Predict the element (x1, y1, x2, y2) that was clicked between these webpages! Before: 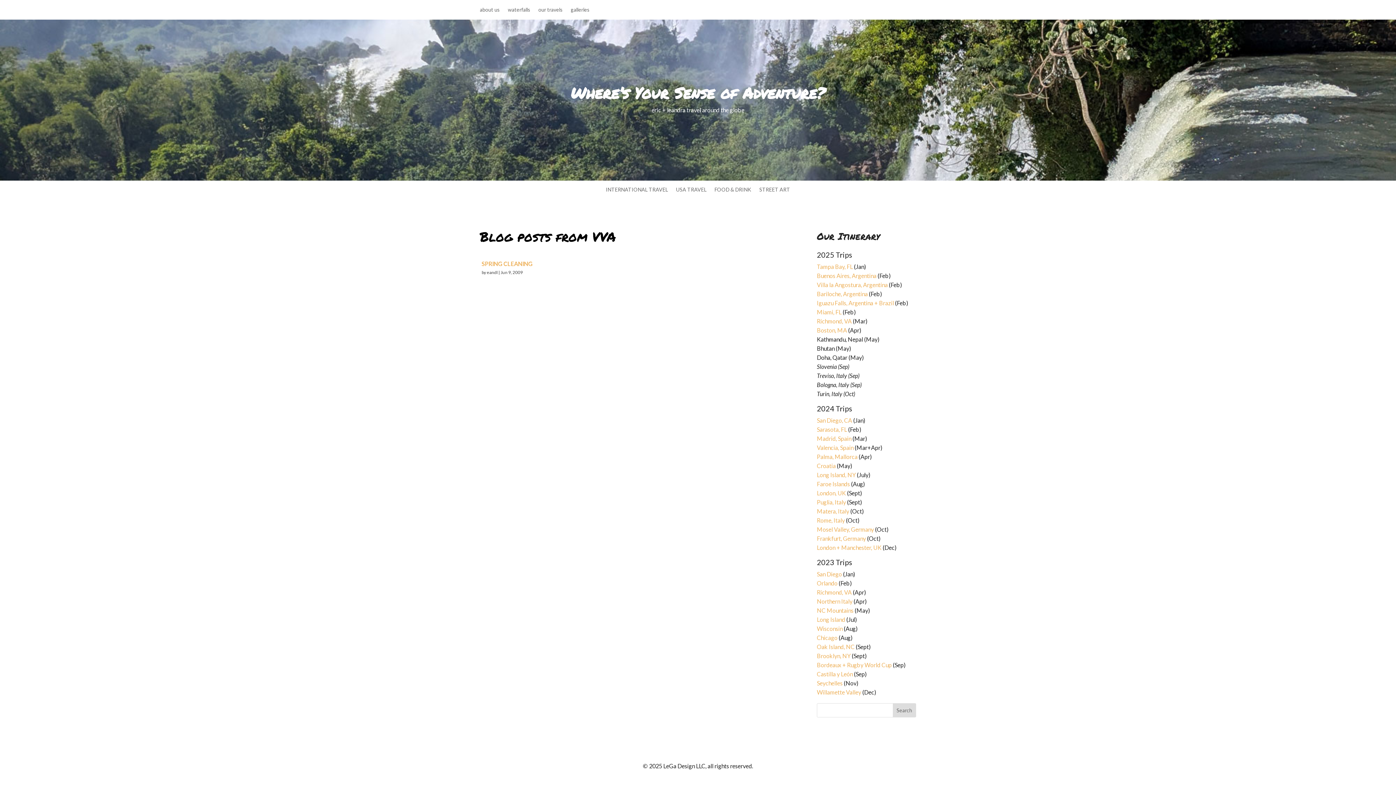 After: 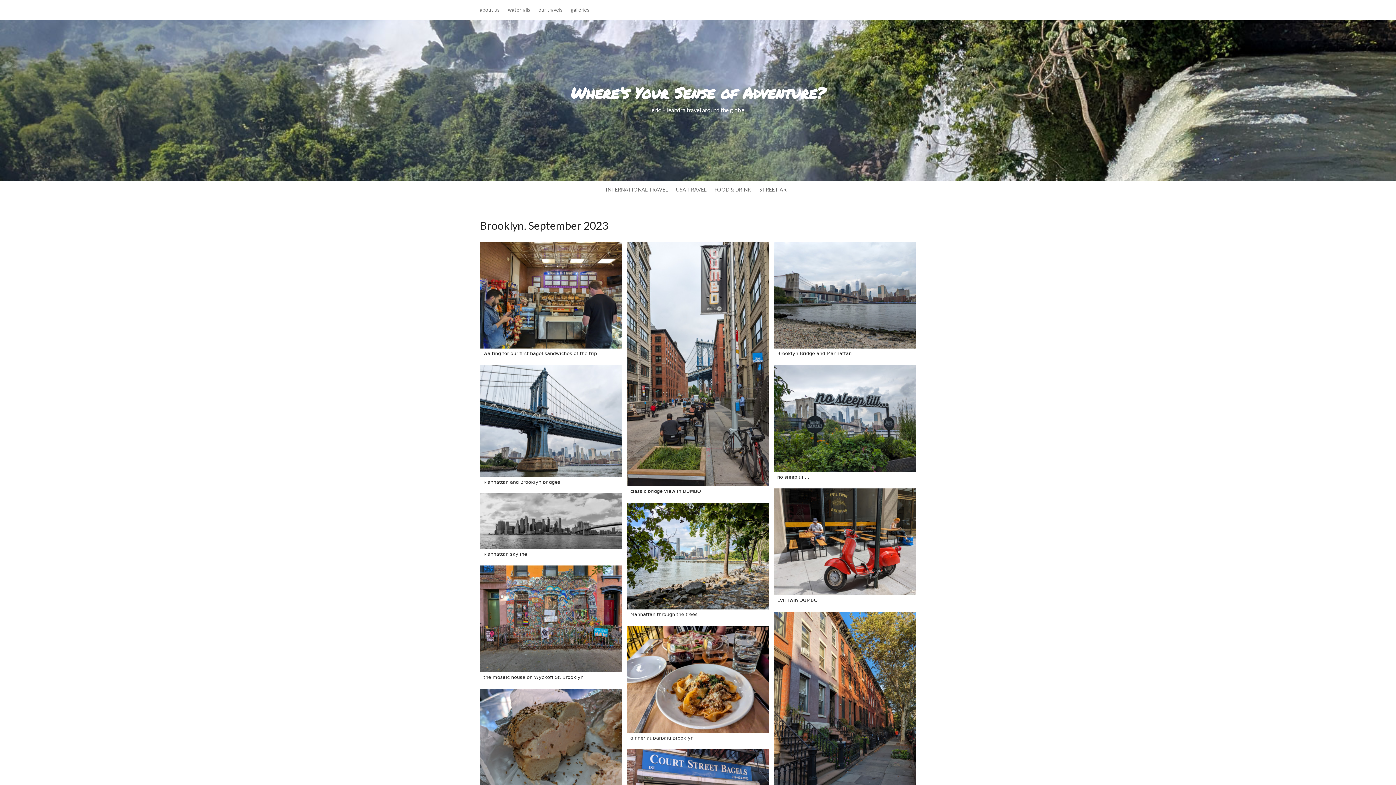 Action: label: Brooklyn, NY bbox: (817, 652, 850, 659)